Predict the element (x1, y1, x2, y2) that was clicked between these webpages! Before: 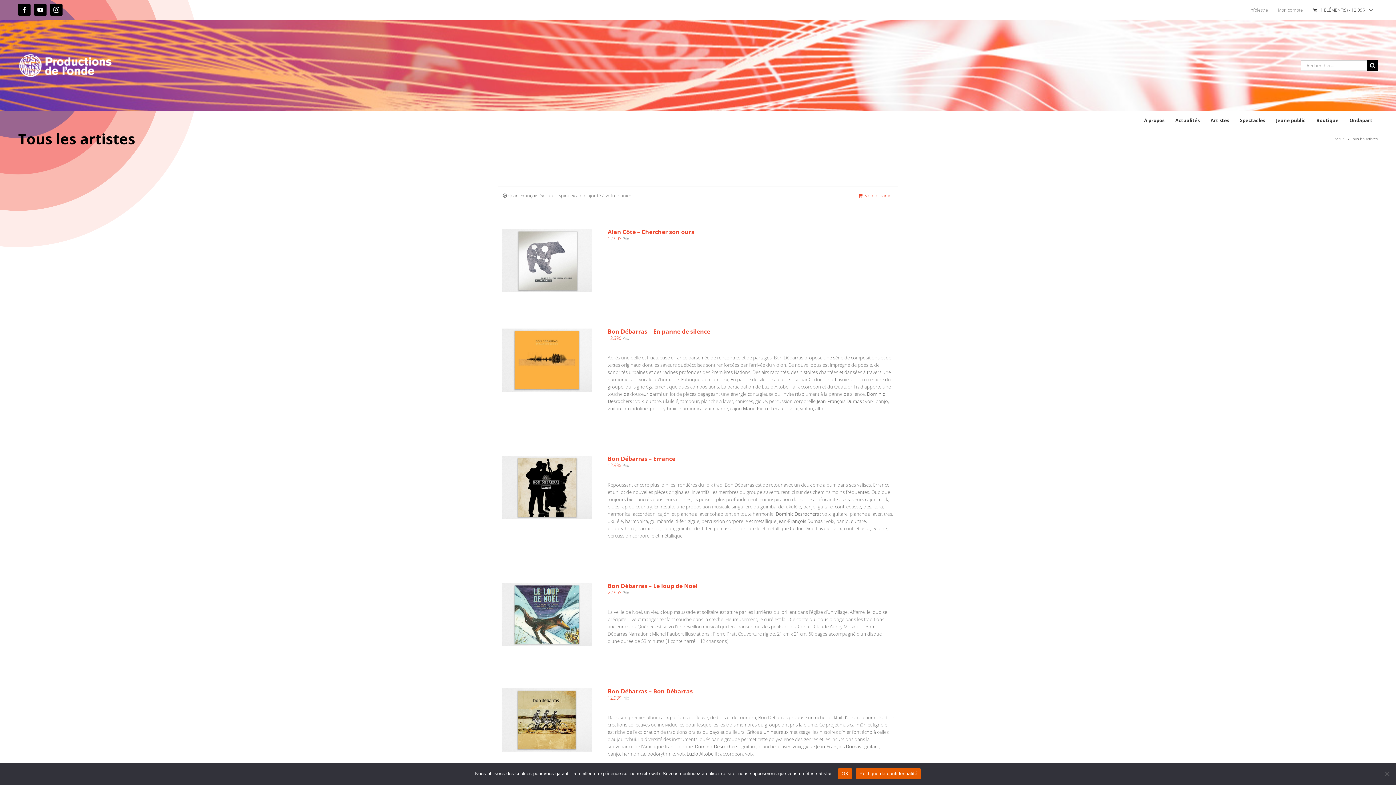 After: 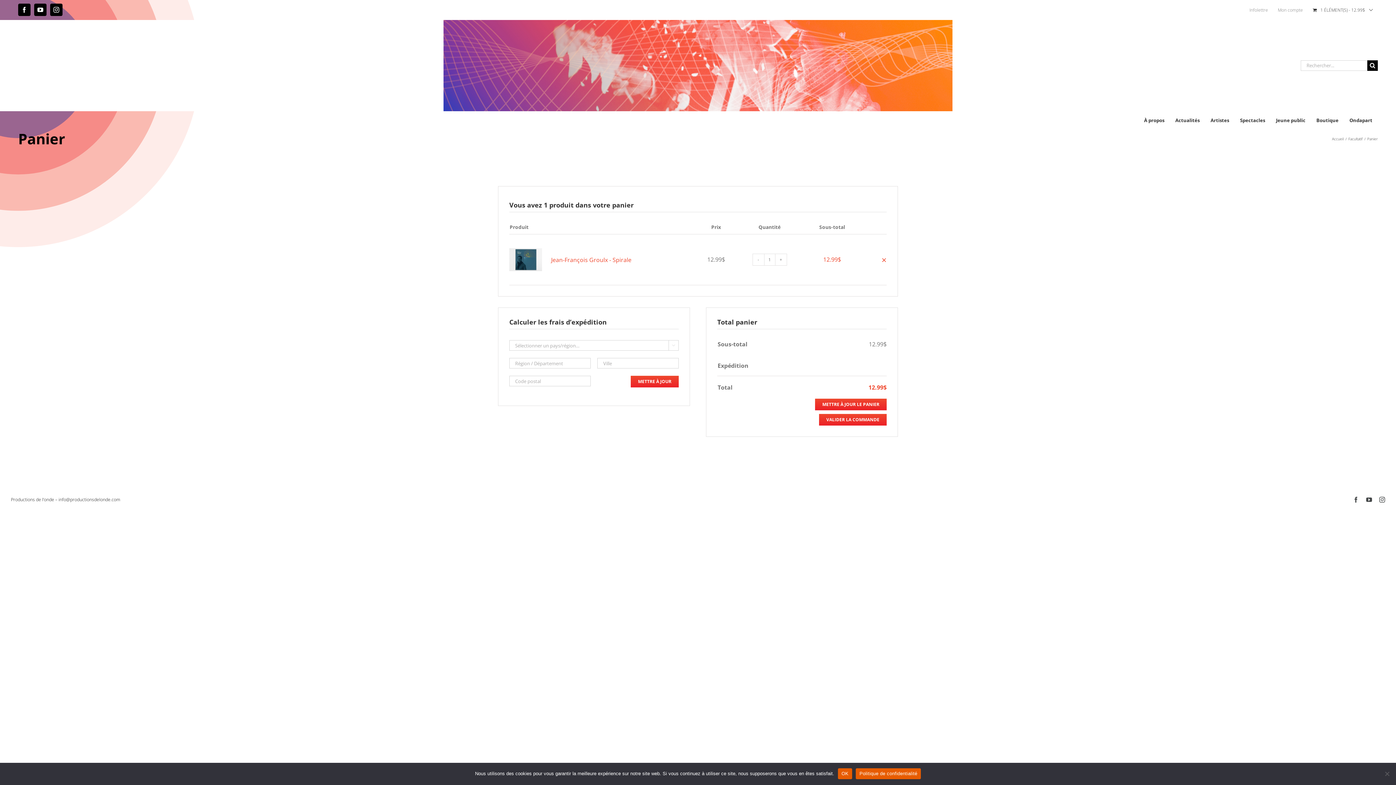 Action: bbox: (1308, 1, 1378, 17) label: 1 ÉLÉMENT(S) - 12.99$